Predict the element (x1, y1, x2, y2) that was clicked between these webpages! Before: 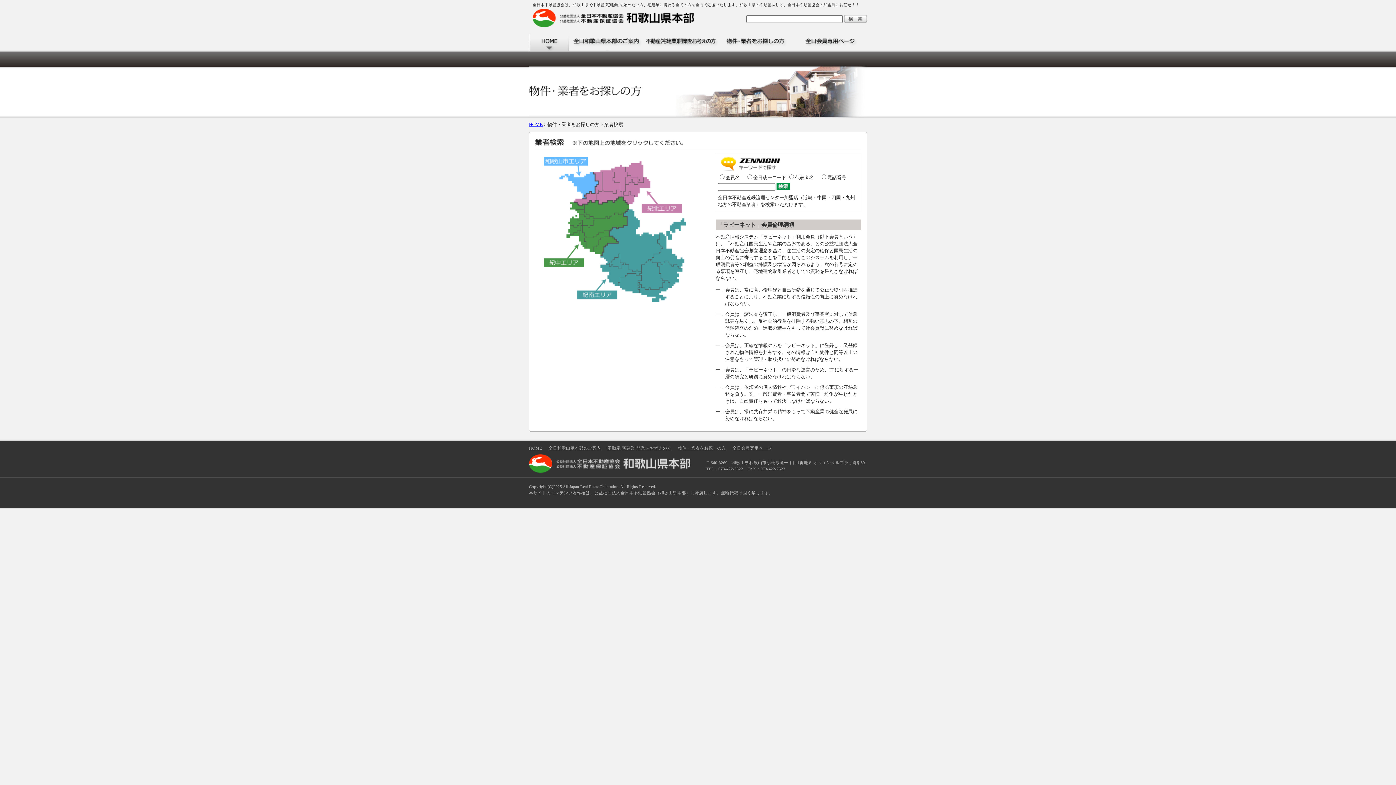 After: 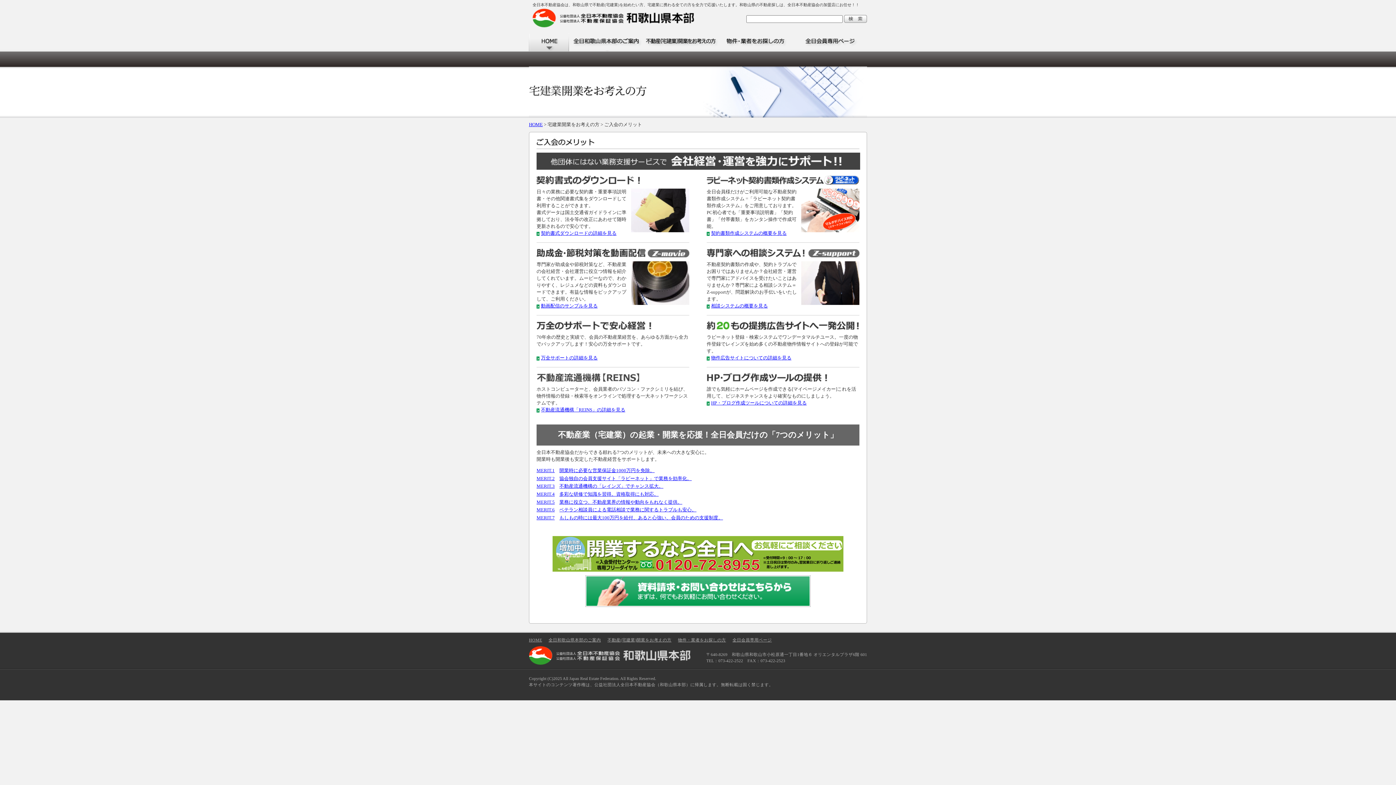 Action: bbox: (643, 33, 718, 51) label: で不動産(宅建業)開業をお考えの方